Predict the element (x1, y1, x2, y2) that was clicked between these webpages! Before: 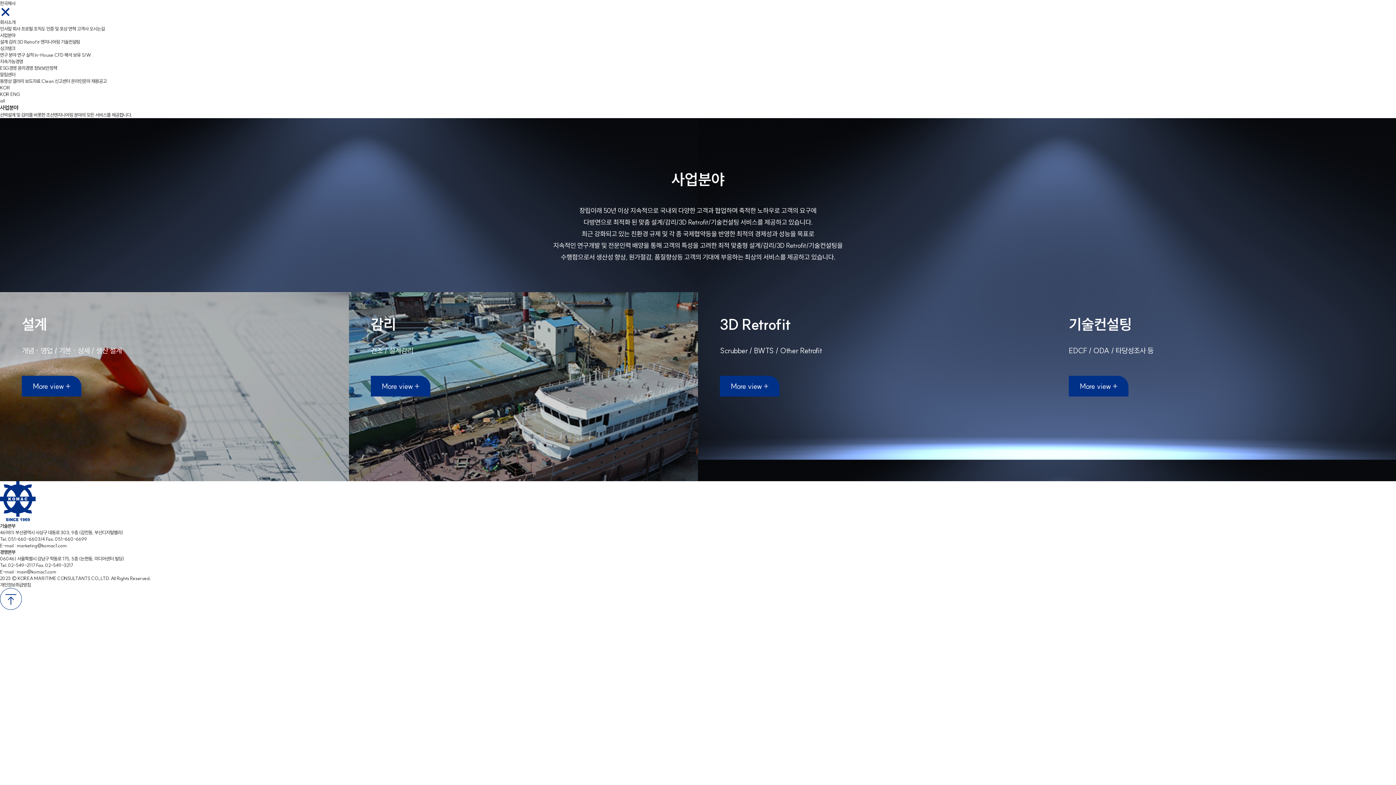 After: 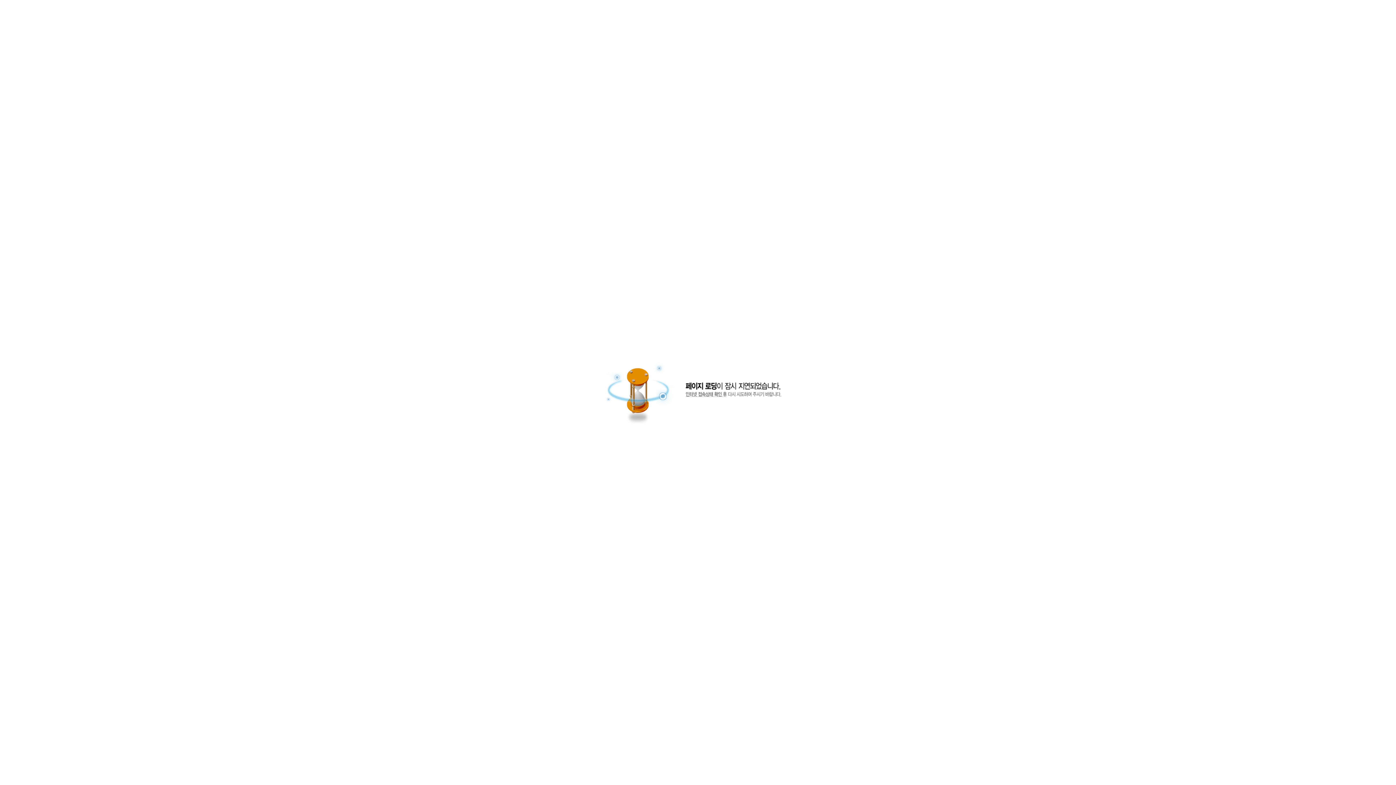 Action: bbox: (46, 25, 67, 31) label: 인증 및 포상